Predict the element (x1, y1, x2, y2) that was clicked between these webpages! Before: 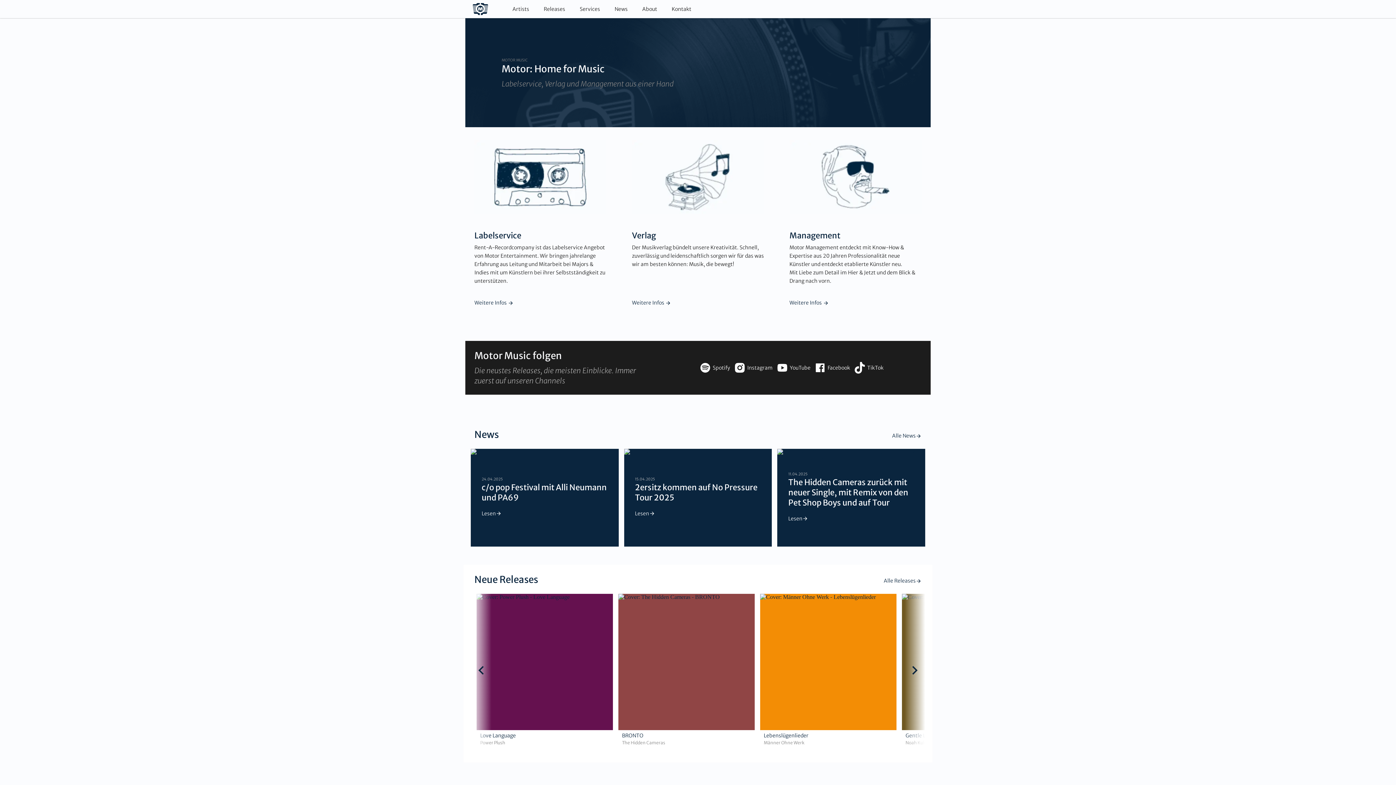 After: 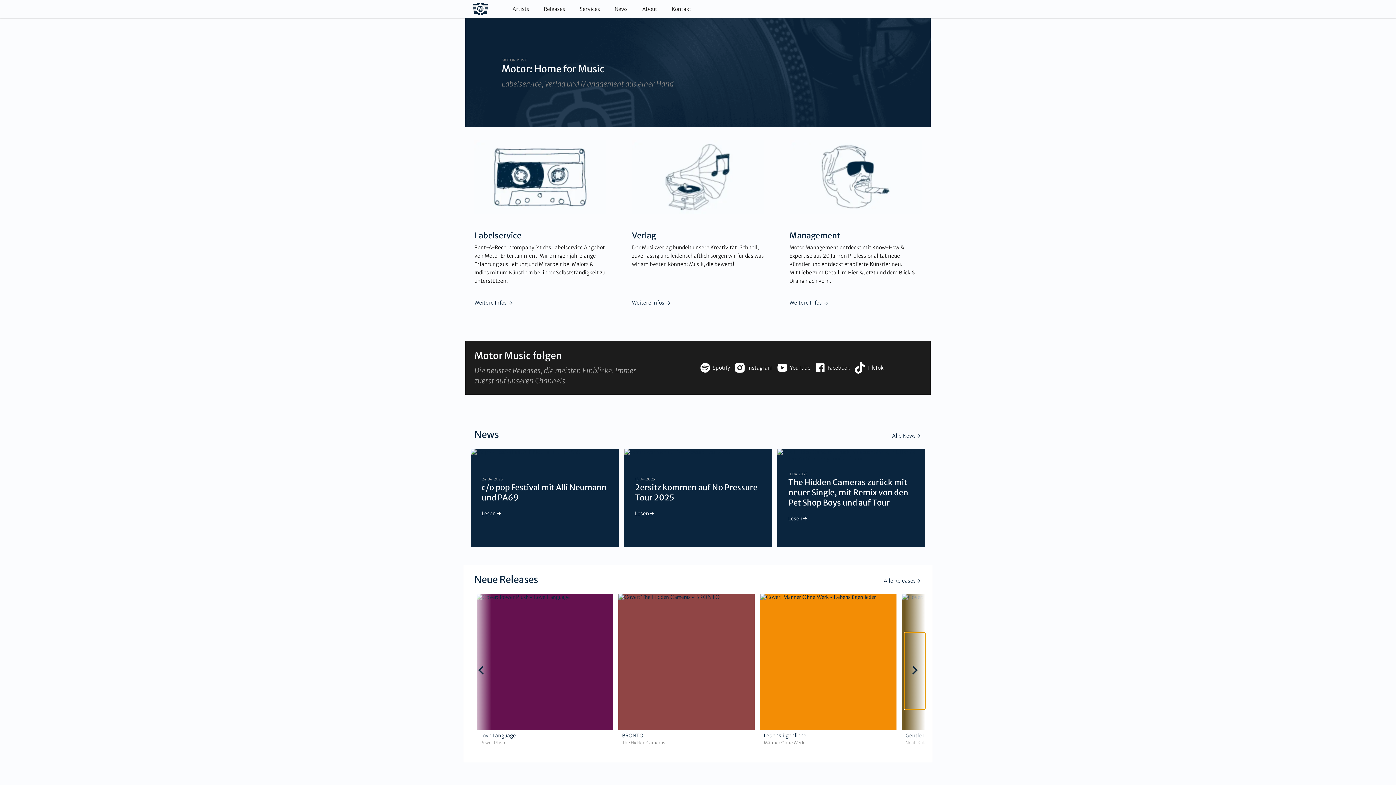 Action: bbox: (904, 632, 925, 709)